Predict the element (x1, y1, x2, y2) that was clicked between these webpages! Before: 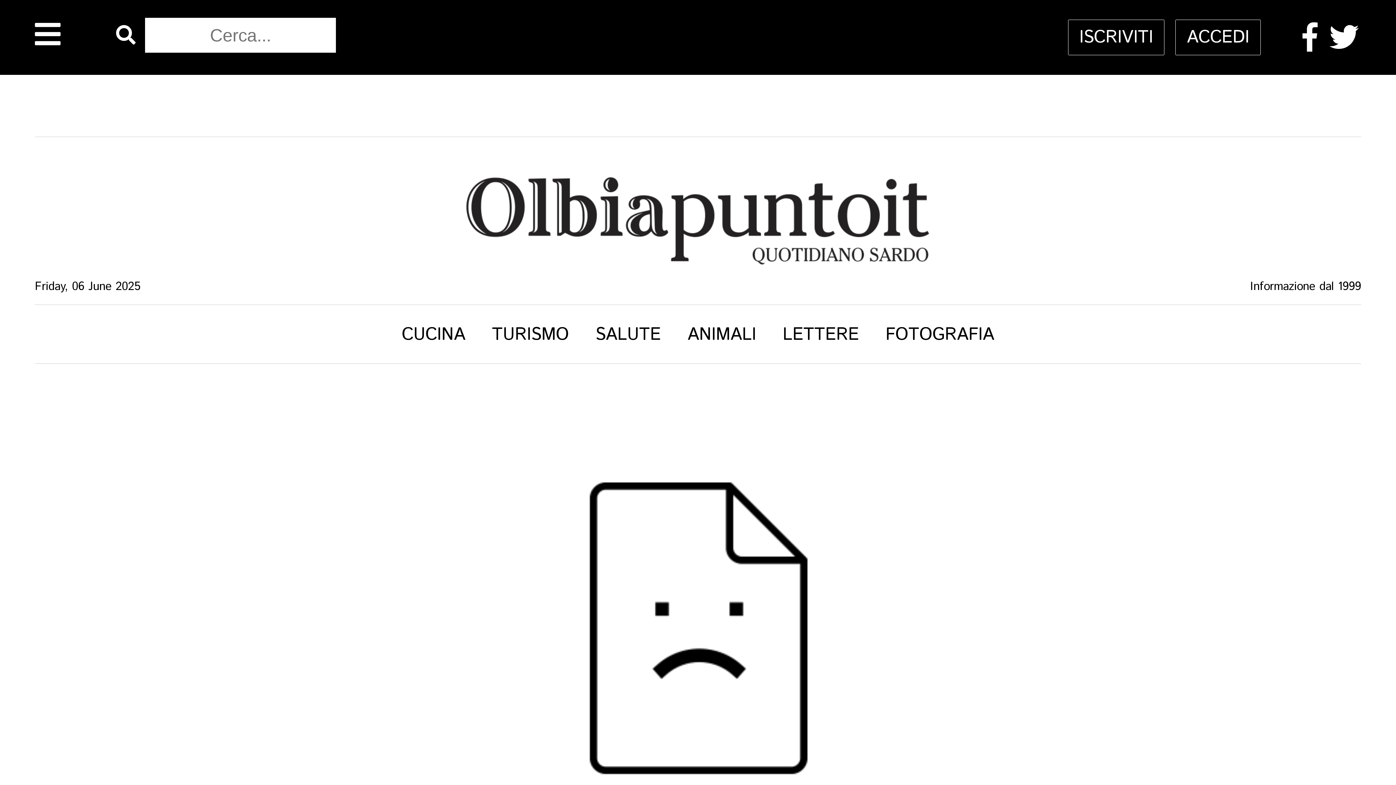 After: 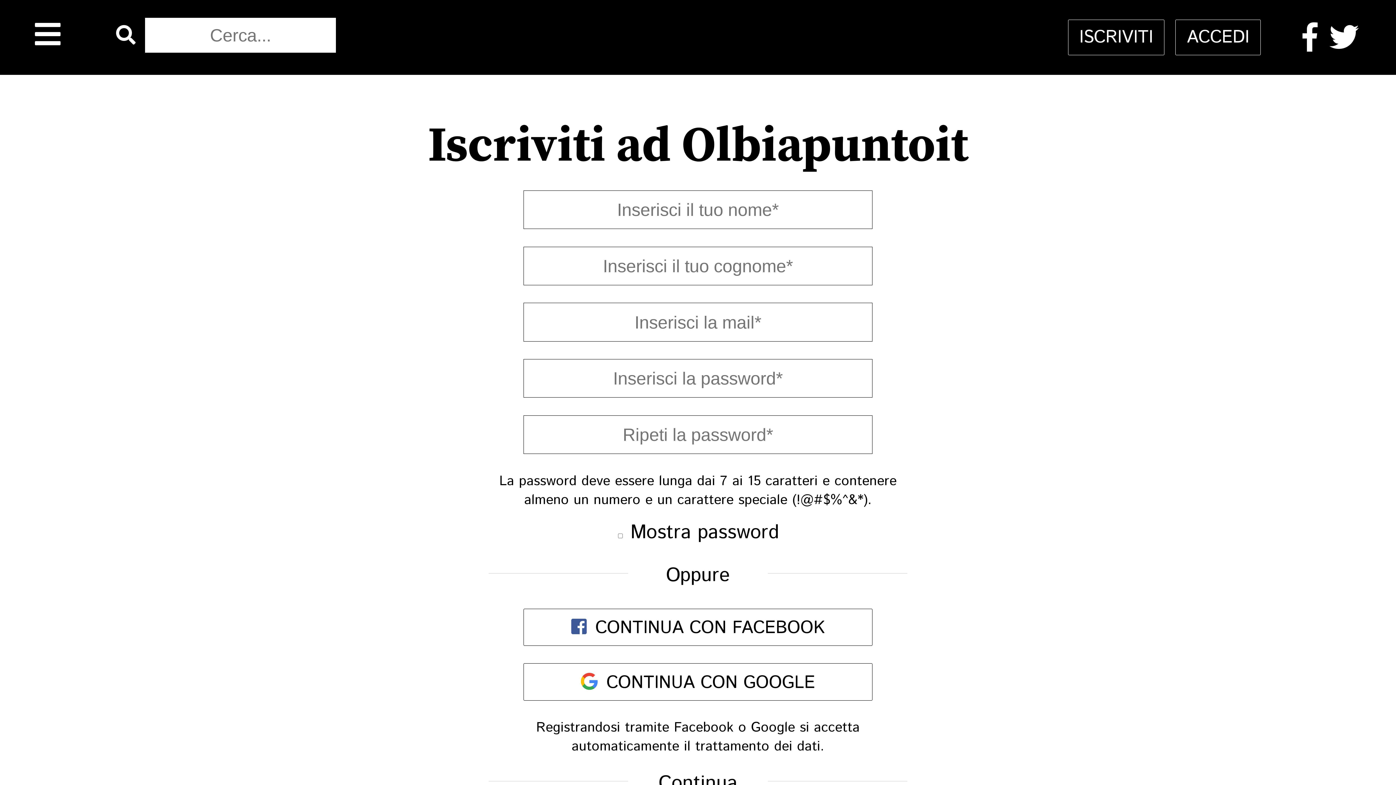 Action: label: ISCRIVITI bbox: (1068, 19, 1164, 55)